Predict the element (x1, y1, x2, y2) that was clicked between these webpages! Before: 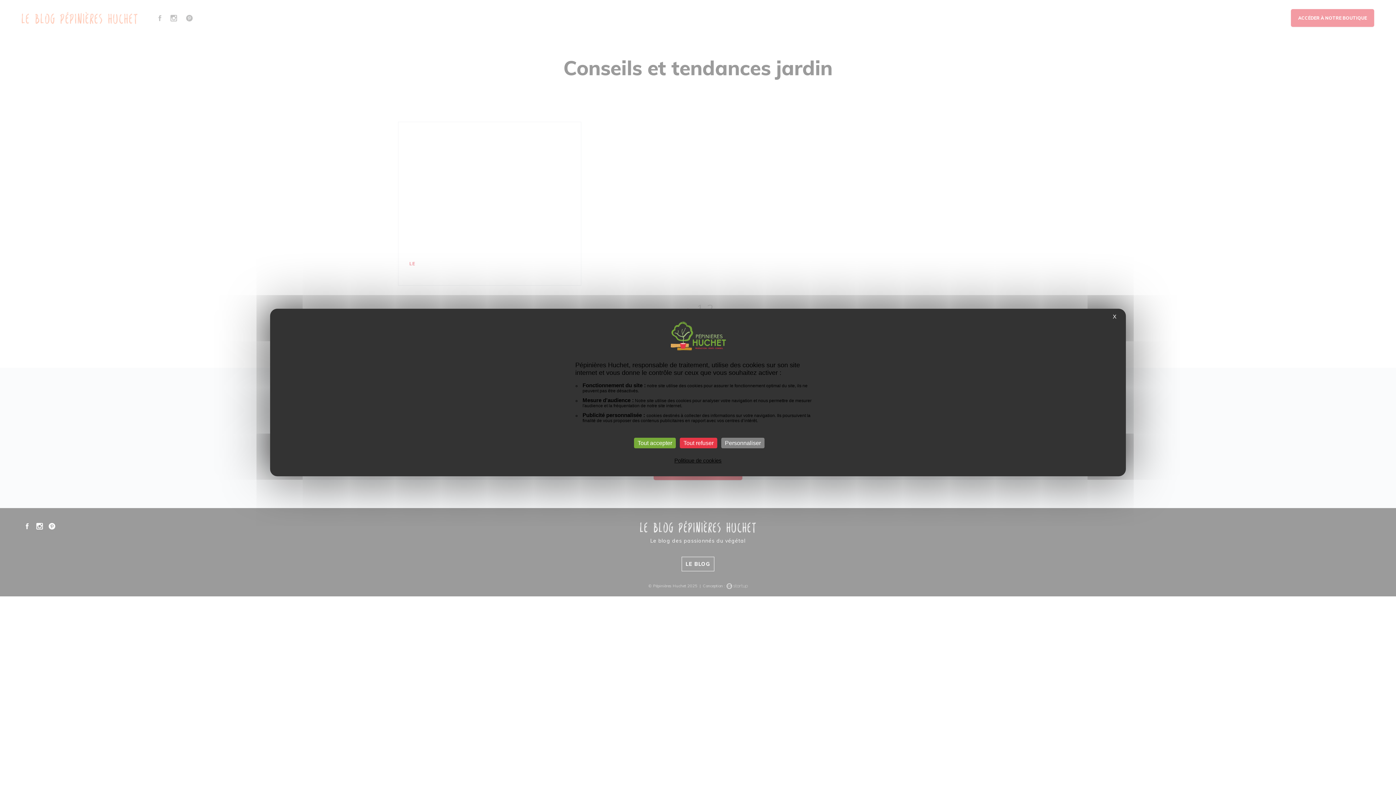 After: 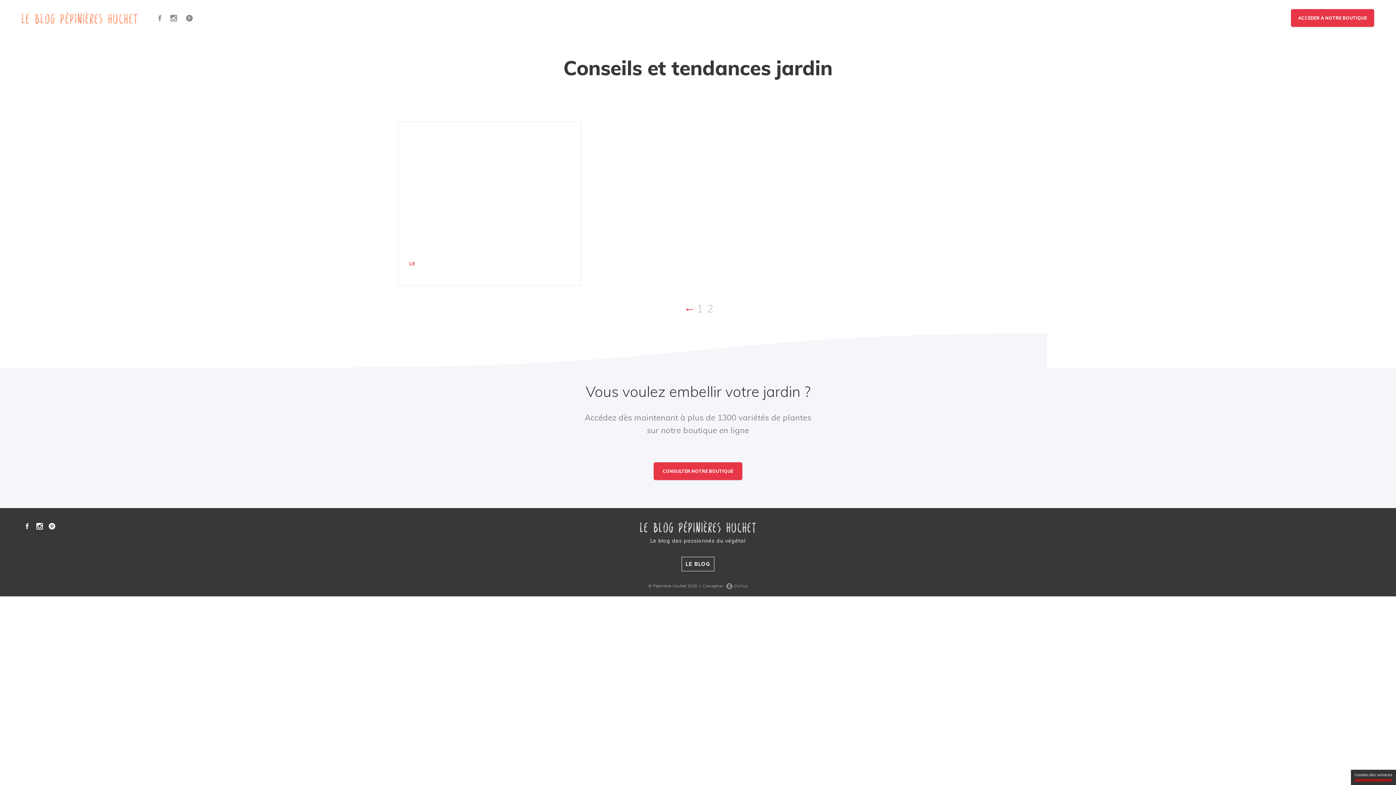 Action: bbox: (680, 438, 717, 448) label: Tout refuser